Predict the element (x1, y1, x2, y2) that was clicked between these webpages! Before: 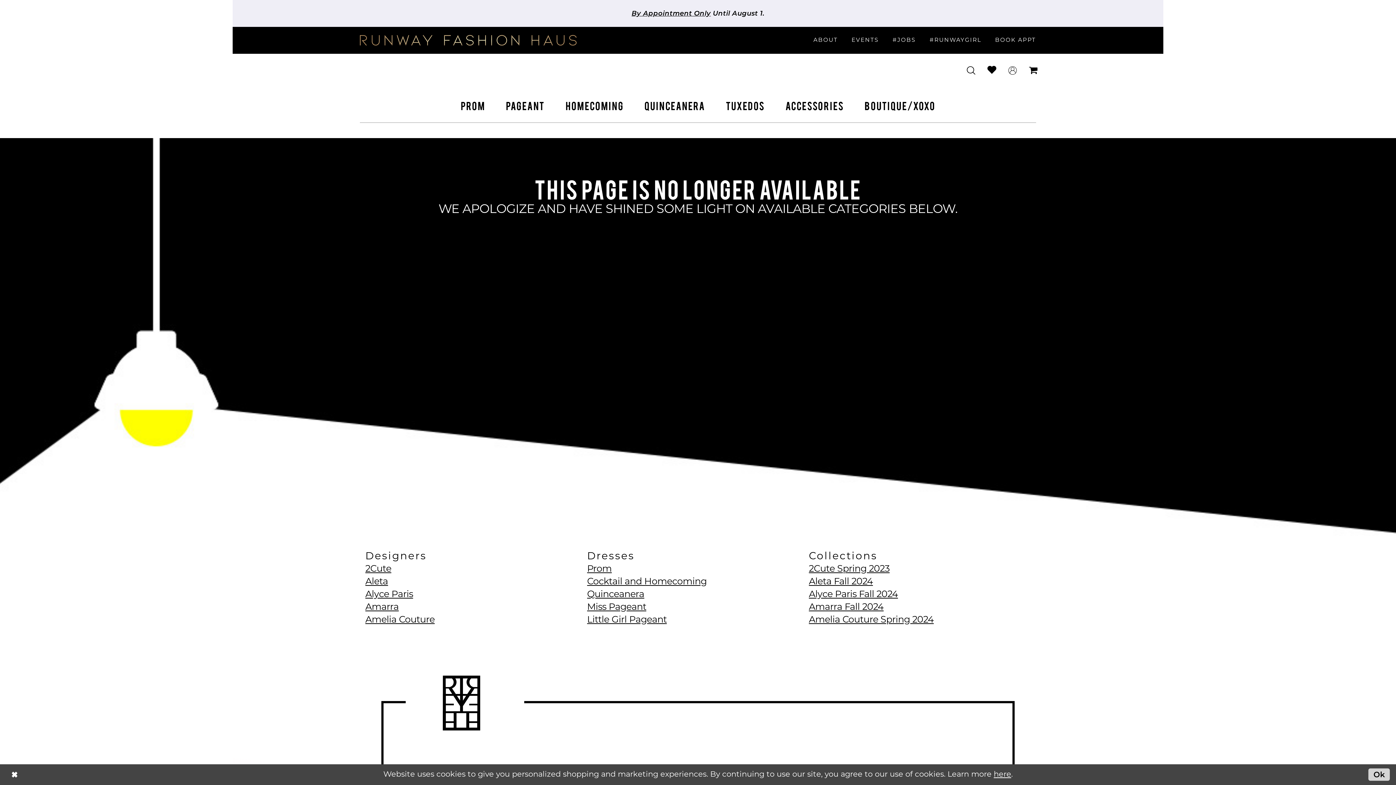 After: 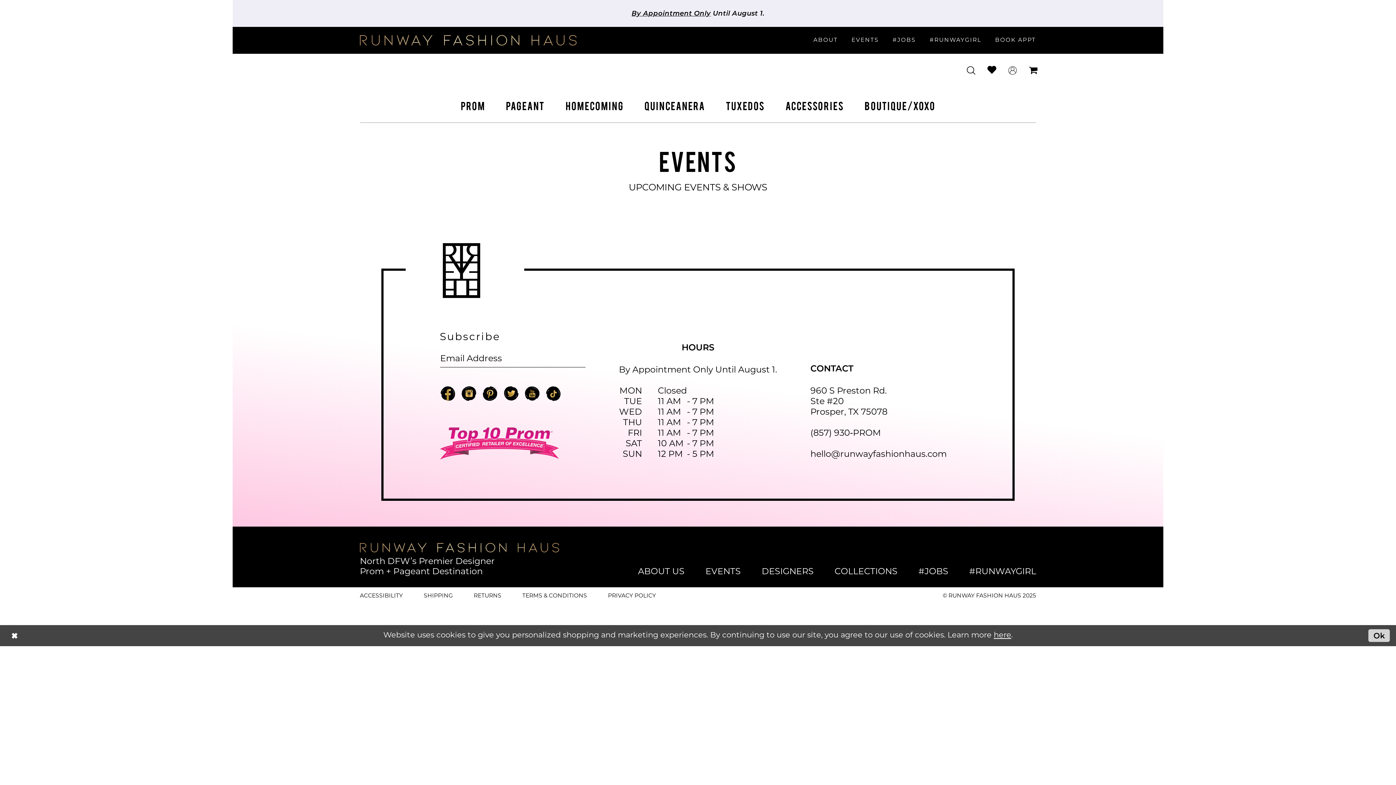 Action: label: EVENTS  bbox: (845, 37, 886, 43)